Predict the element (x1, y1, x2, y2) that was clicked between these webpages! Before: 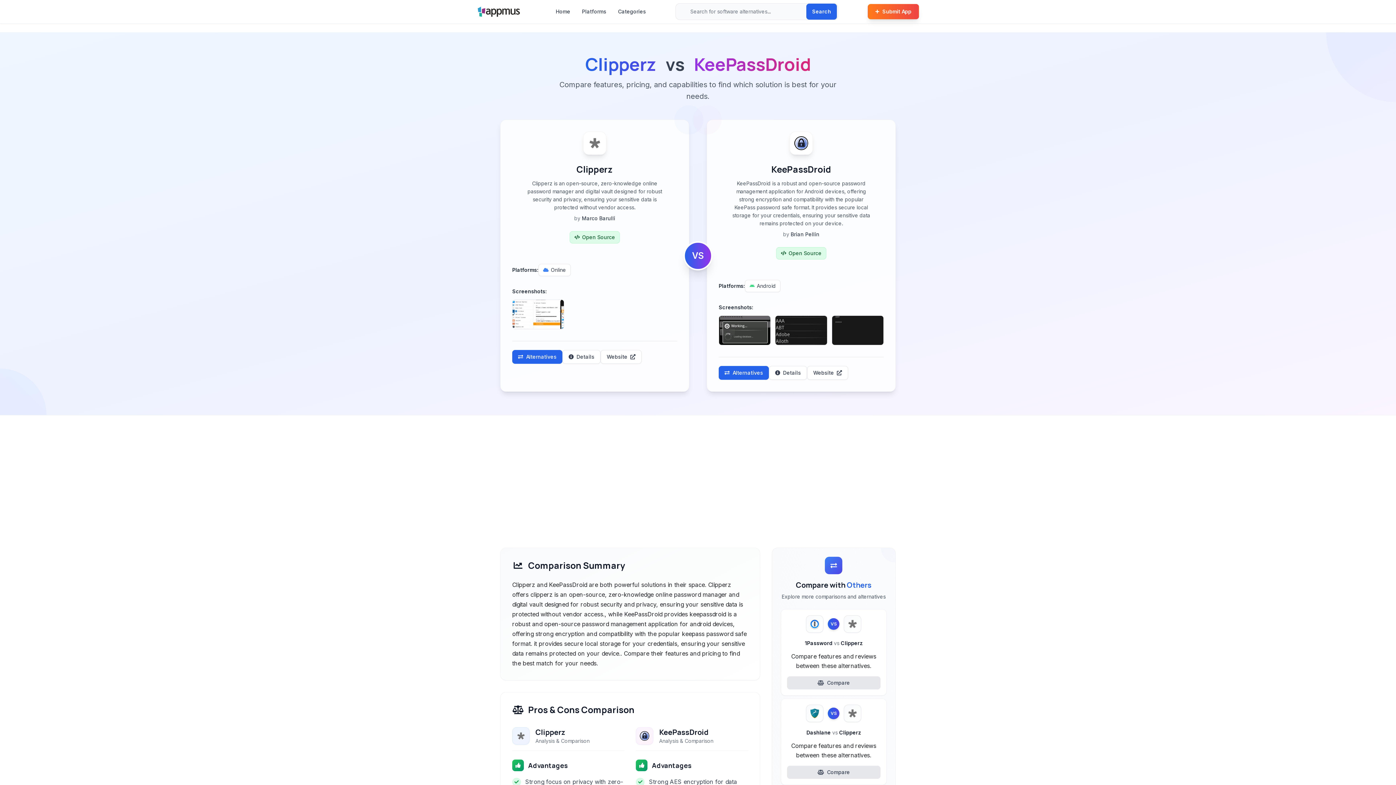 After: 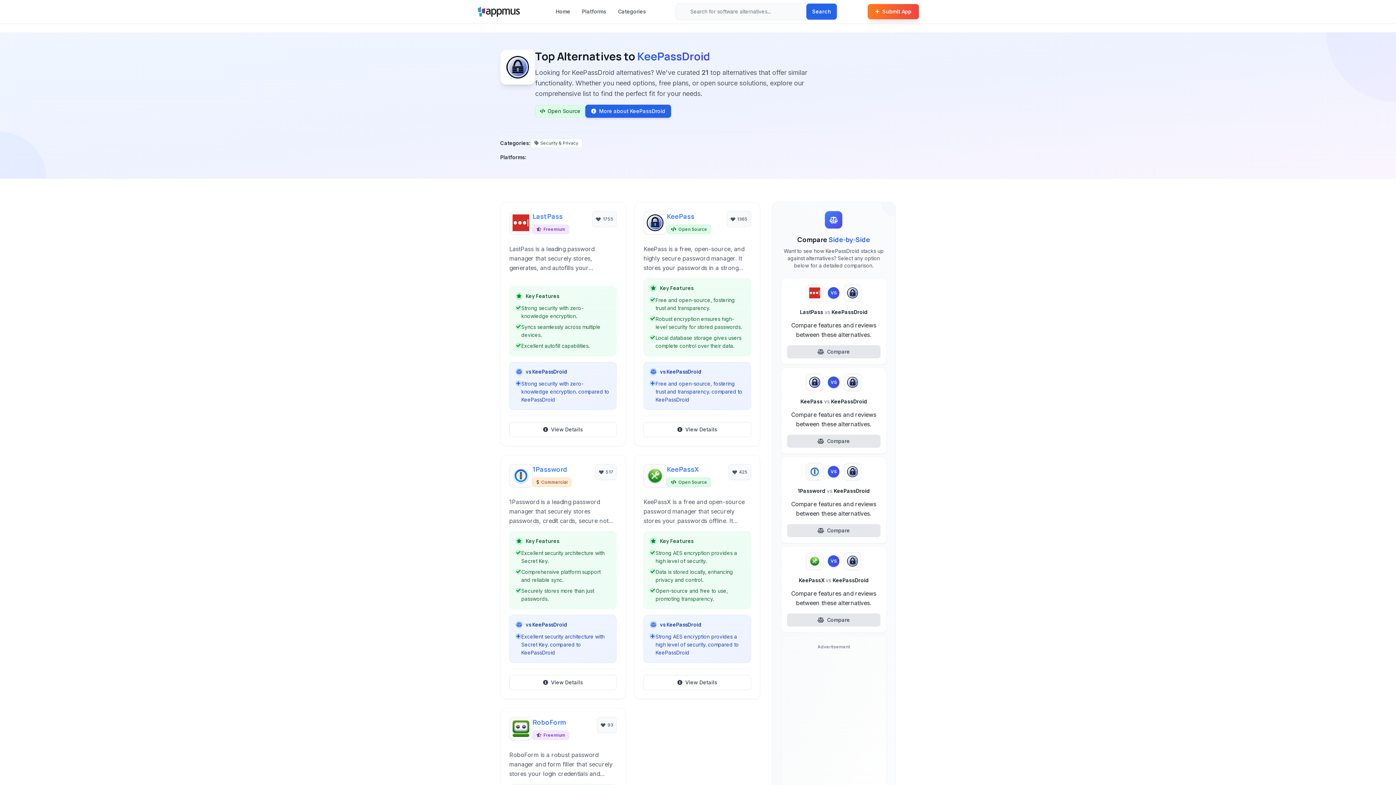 Action: label: Alternatives bbox: (718, 366, 769, 380)